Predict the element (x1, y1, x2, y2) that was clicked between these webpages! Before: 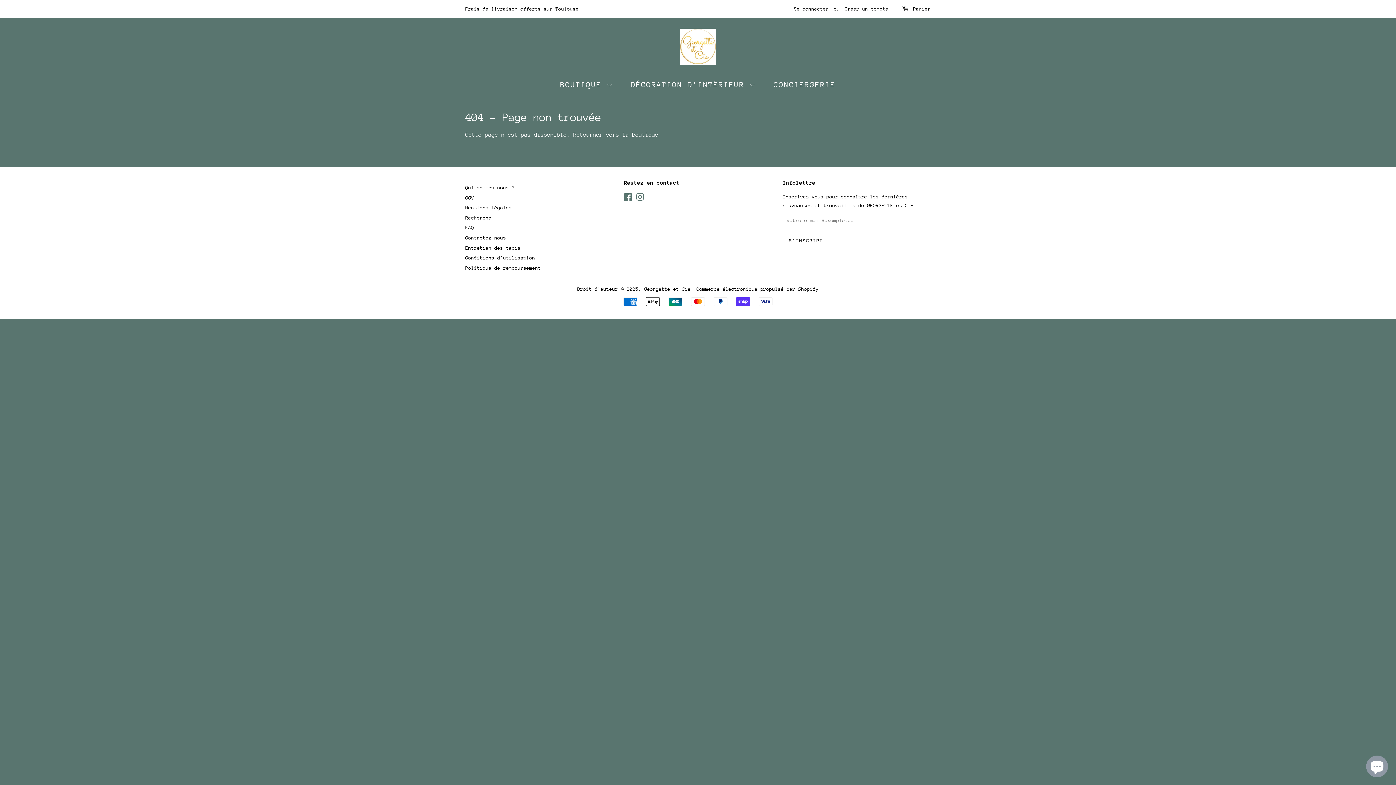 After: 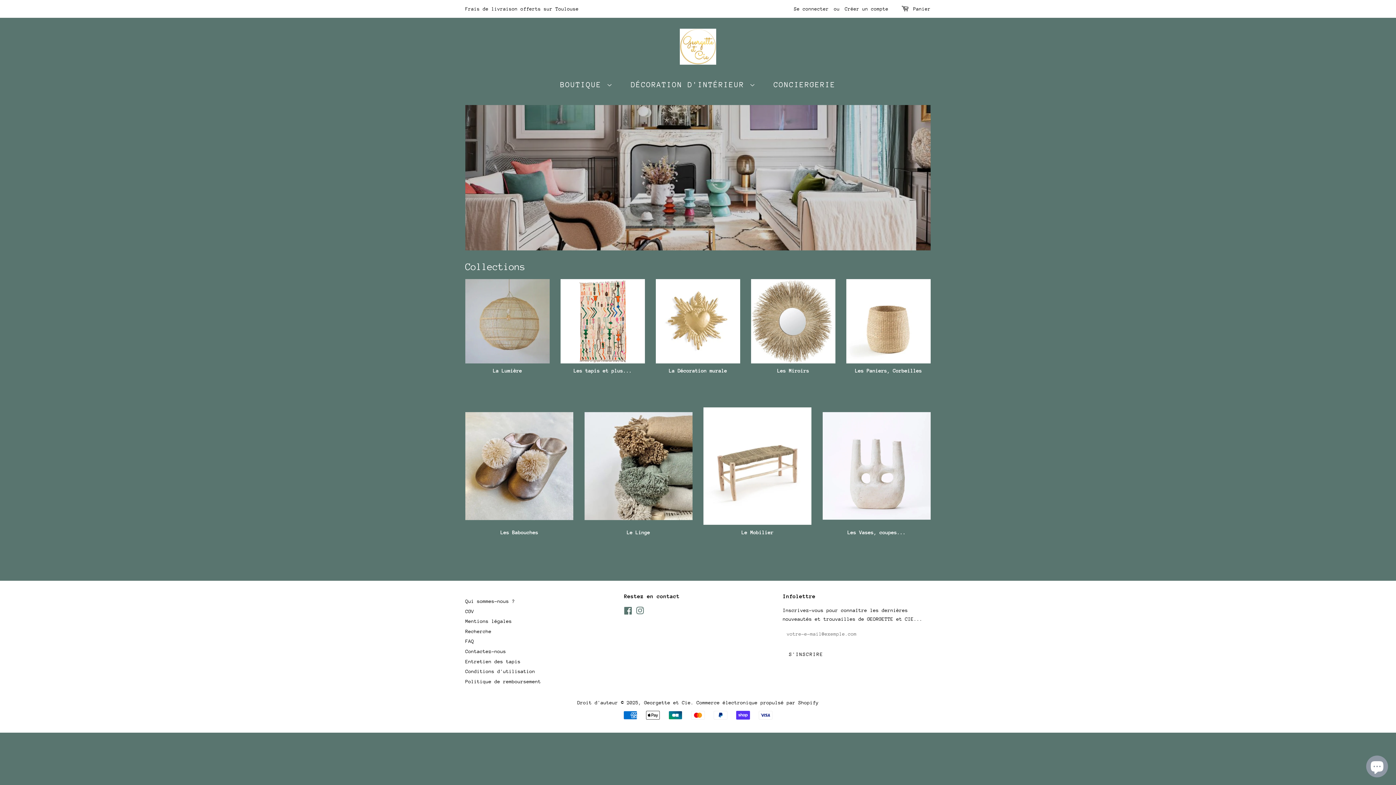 Action: bbox: (644, 286, 690, 292) label: Georgette et Cie